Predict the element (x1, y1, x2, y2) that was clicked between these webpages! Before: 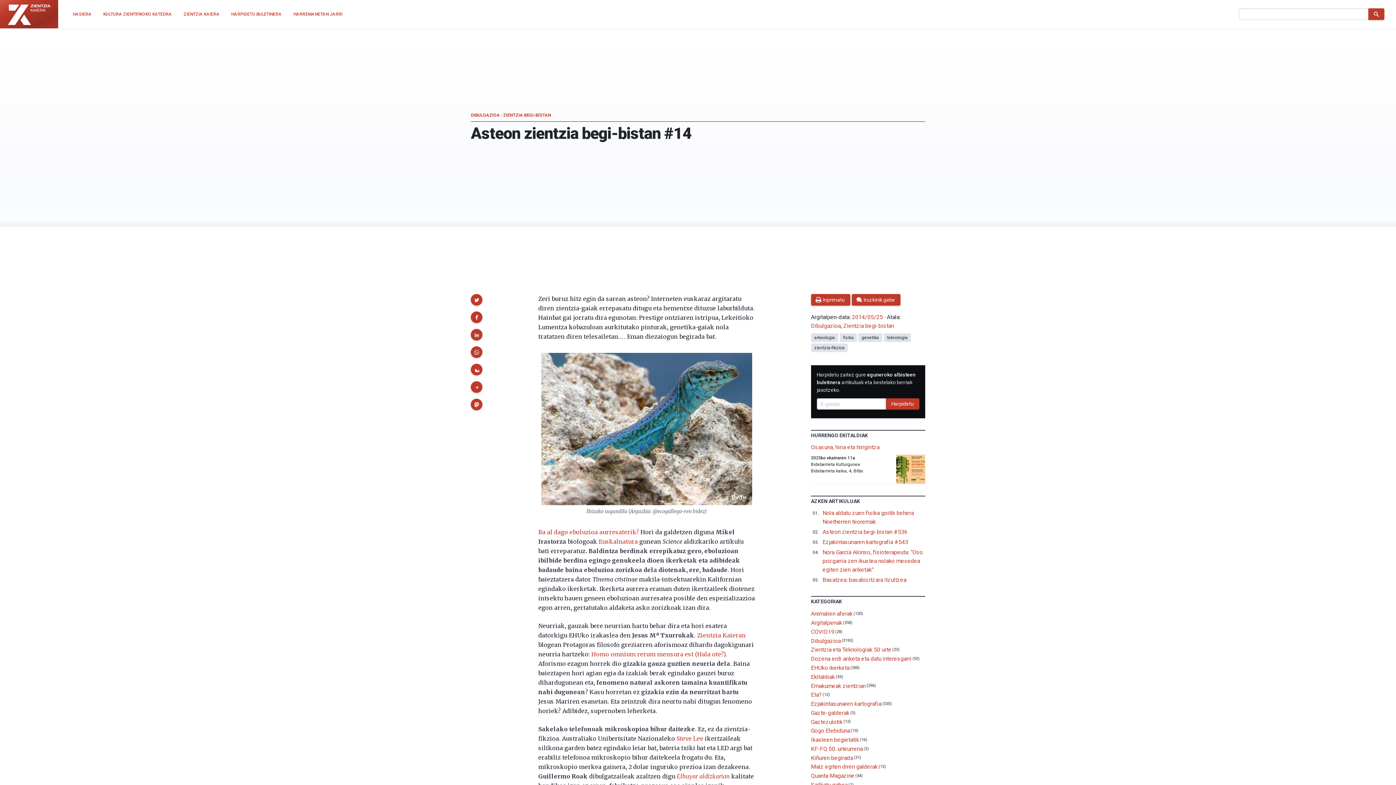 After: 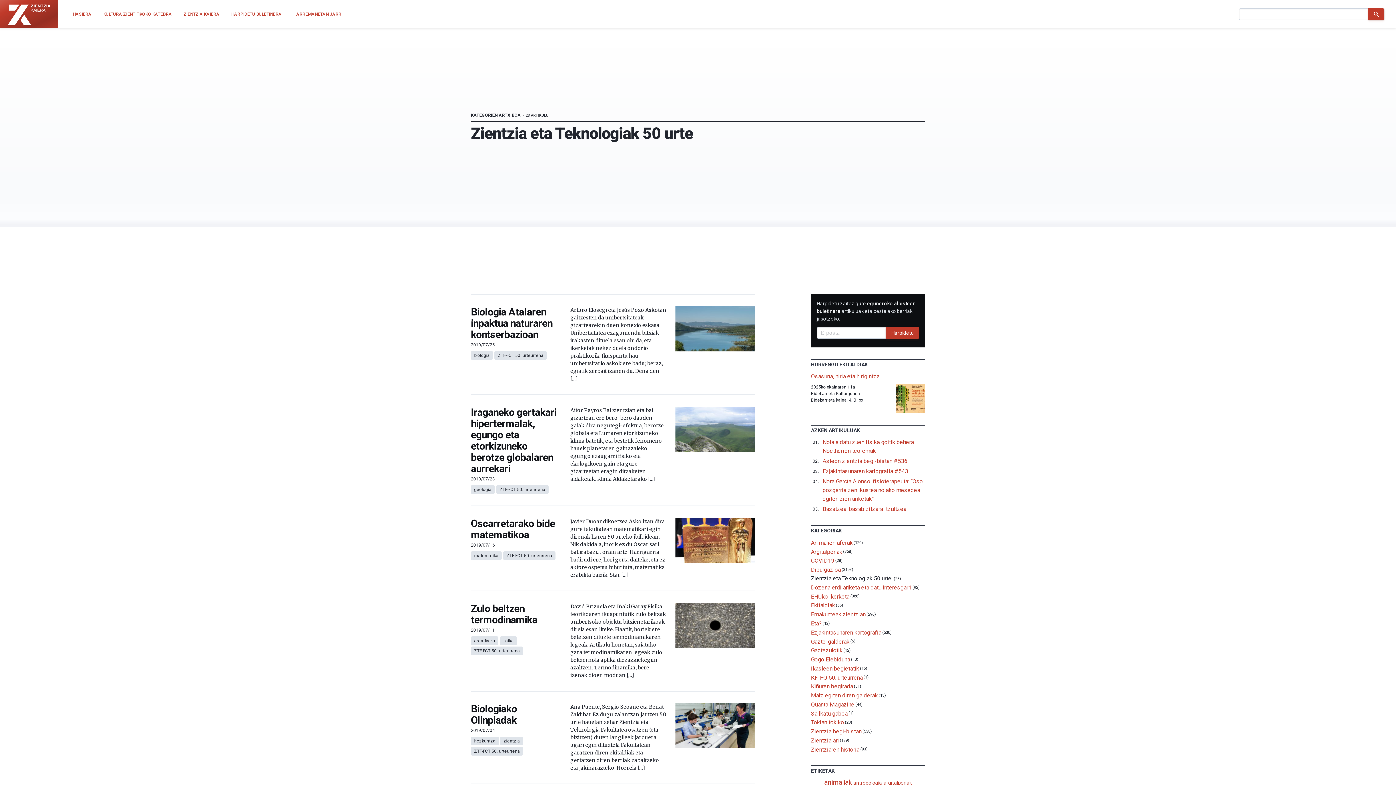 Action: bbox: (811, 646, 891, 653) label: Zientzia eta Teknologiak 50 urte